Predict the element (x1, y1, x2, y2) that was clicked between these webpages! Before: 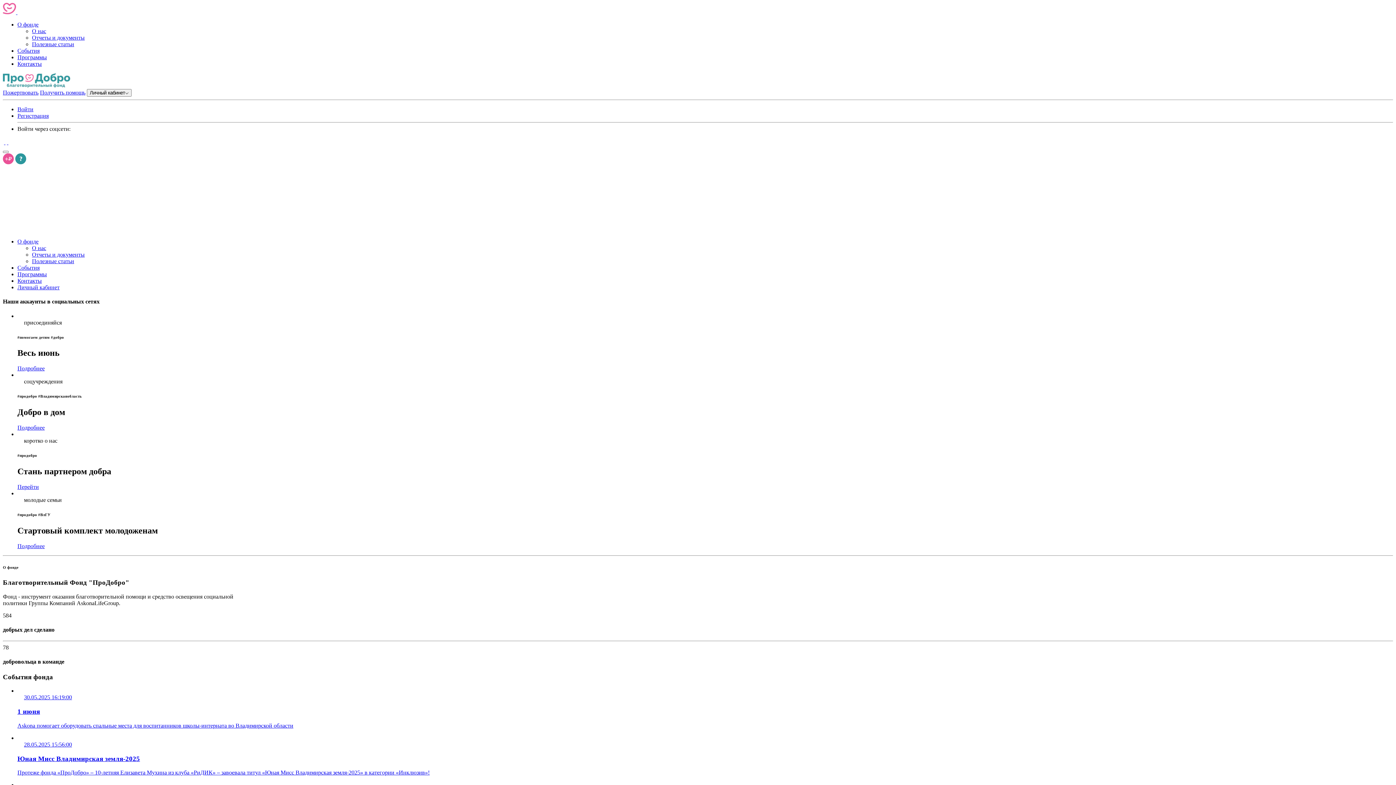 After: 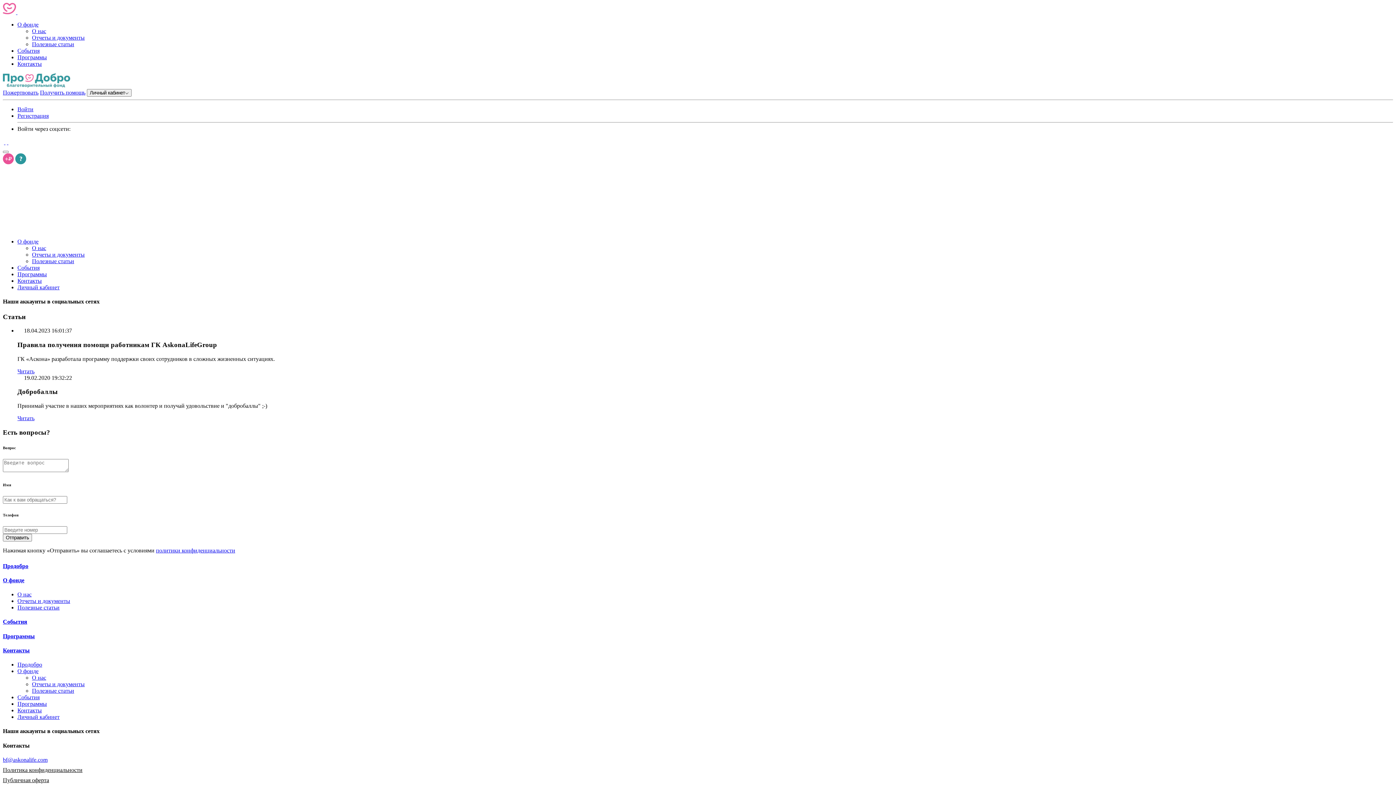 Action: label: Полезные статьи bbox: (32, 258, 74, 264)